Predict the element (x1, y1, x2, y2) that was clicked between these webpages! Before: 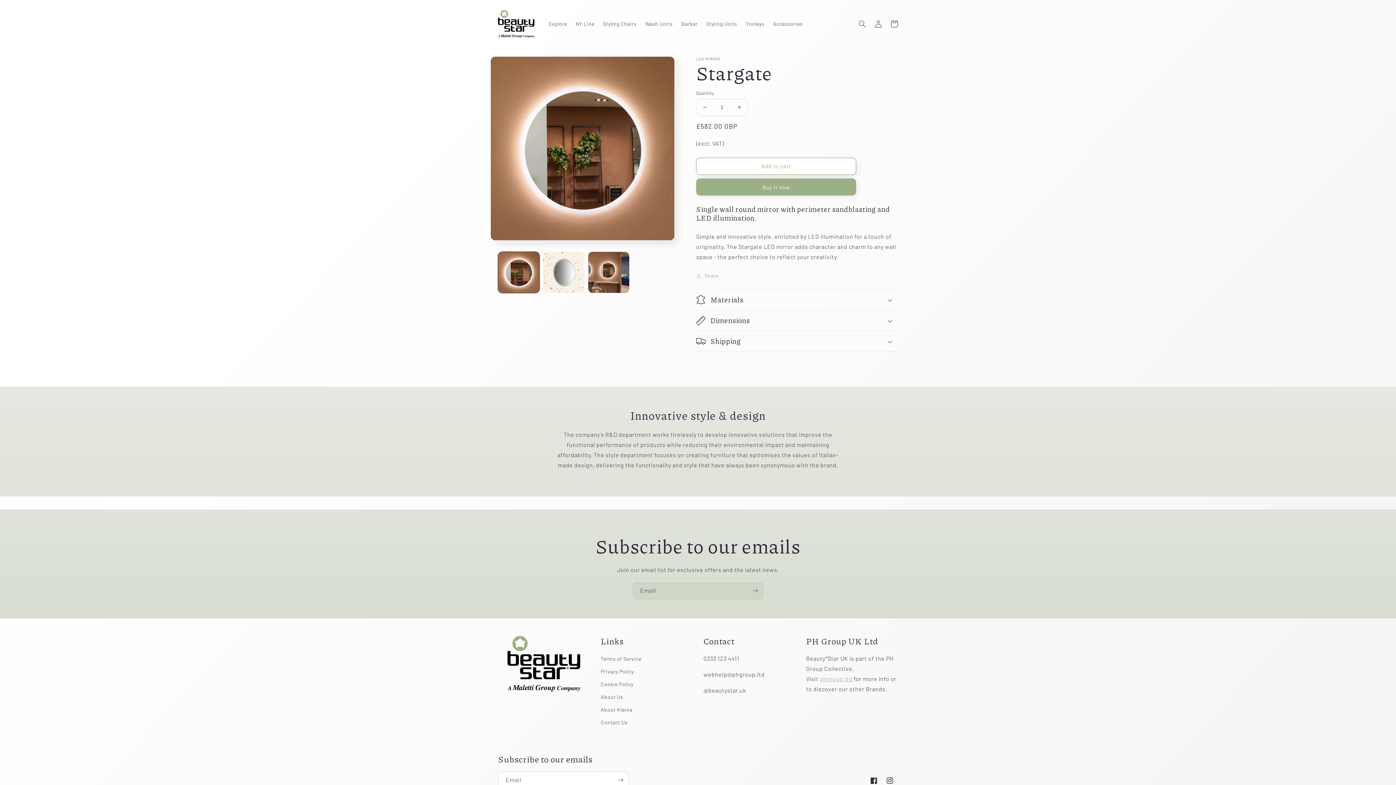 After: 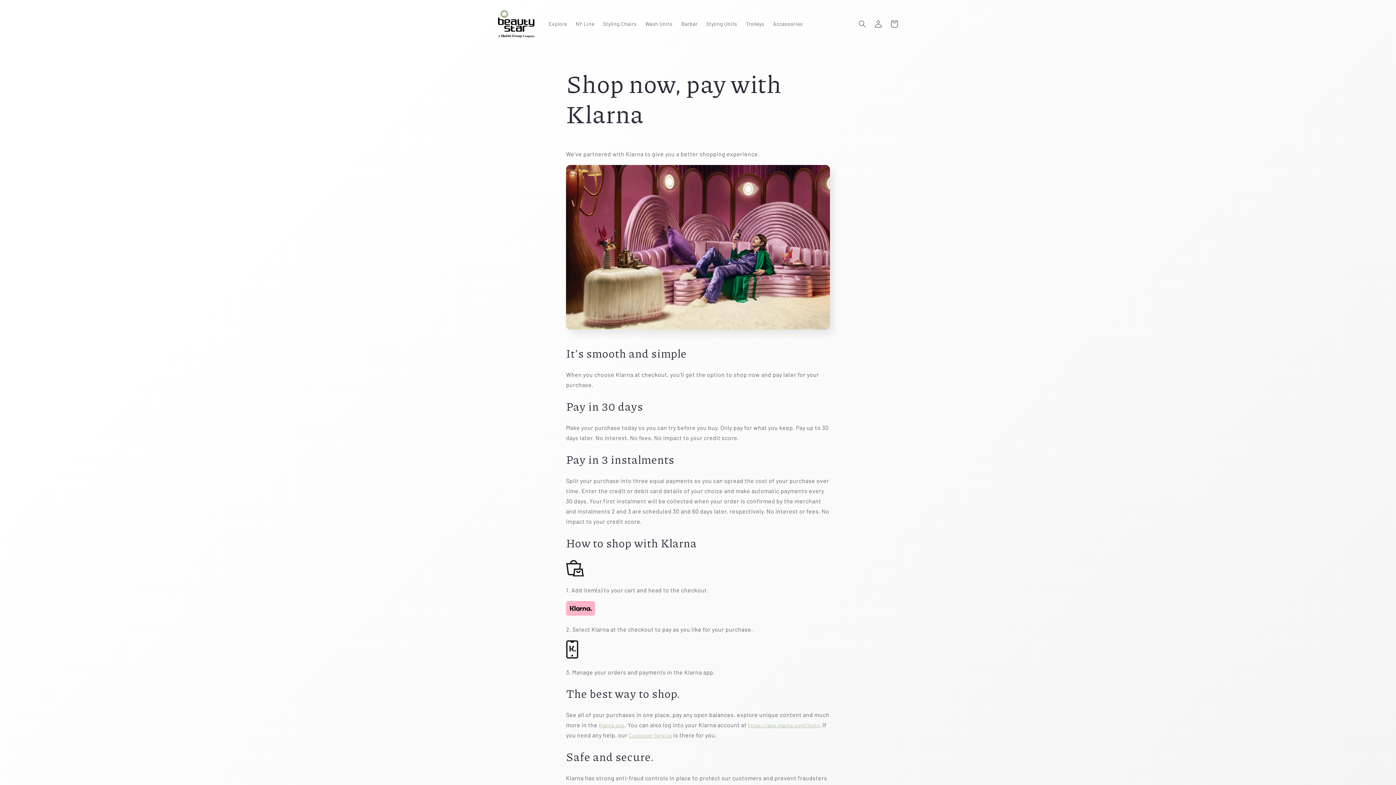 Action: label: About Klarna bbox: (600, 703, 632, 716)